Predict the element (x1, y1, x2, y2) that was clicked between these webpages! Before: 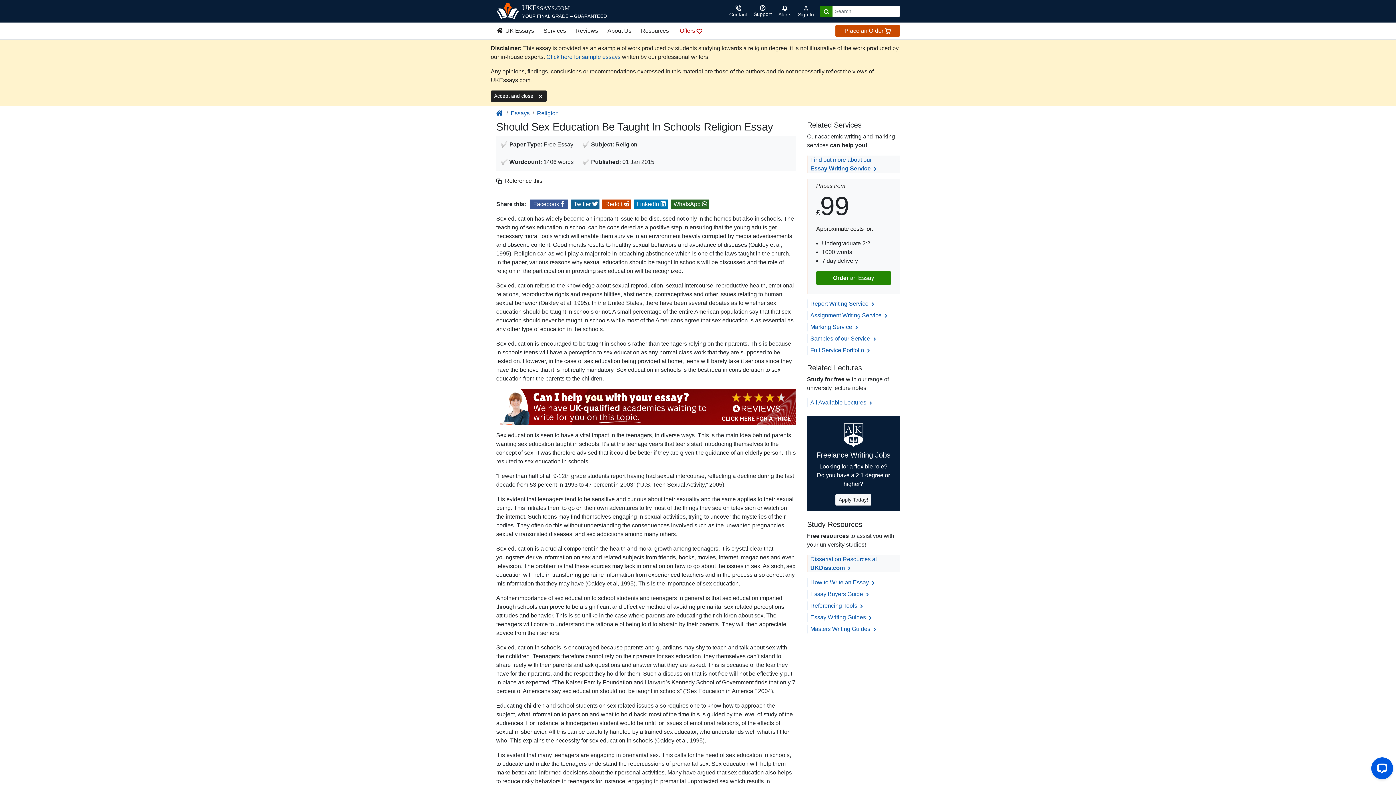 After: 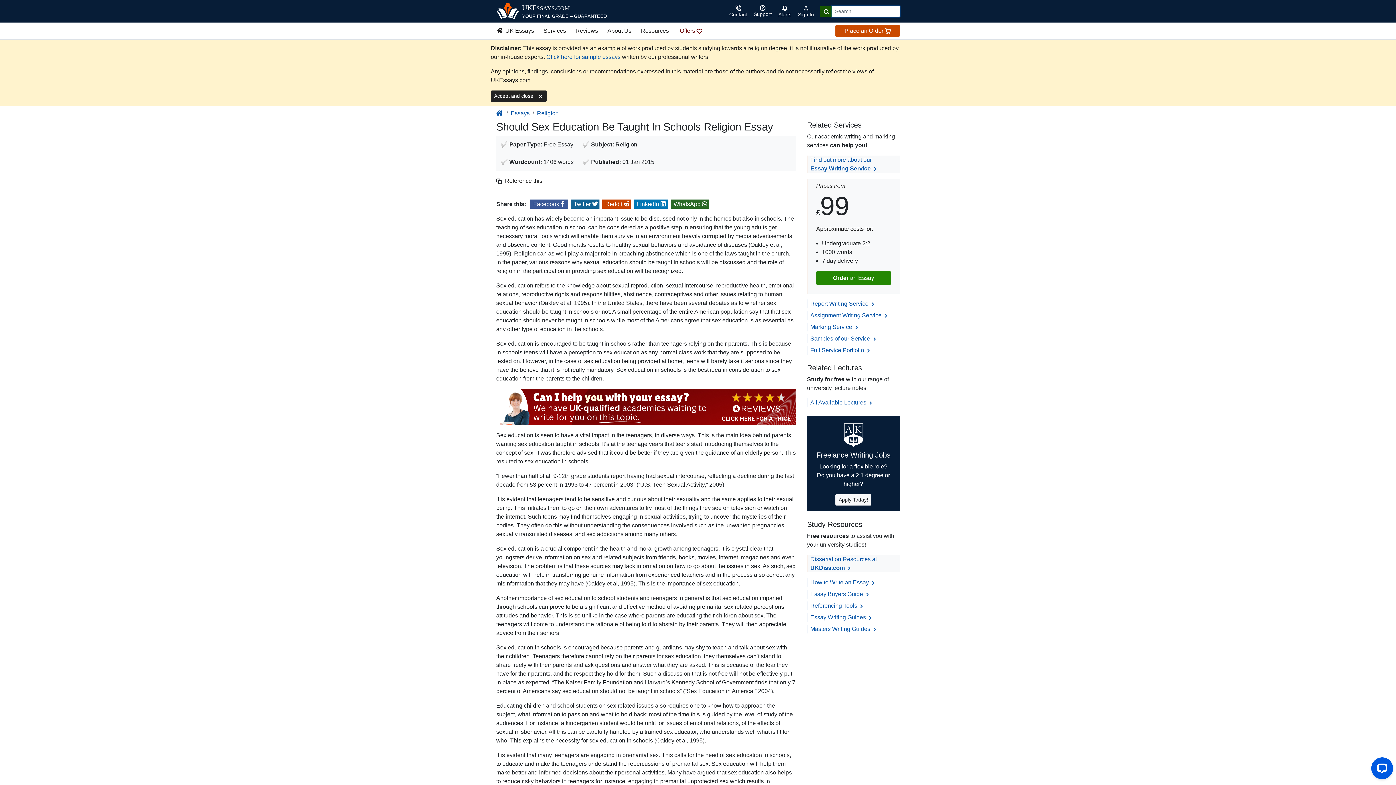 Action: bbox: (820, 5, 832, 16) label: Search